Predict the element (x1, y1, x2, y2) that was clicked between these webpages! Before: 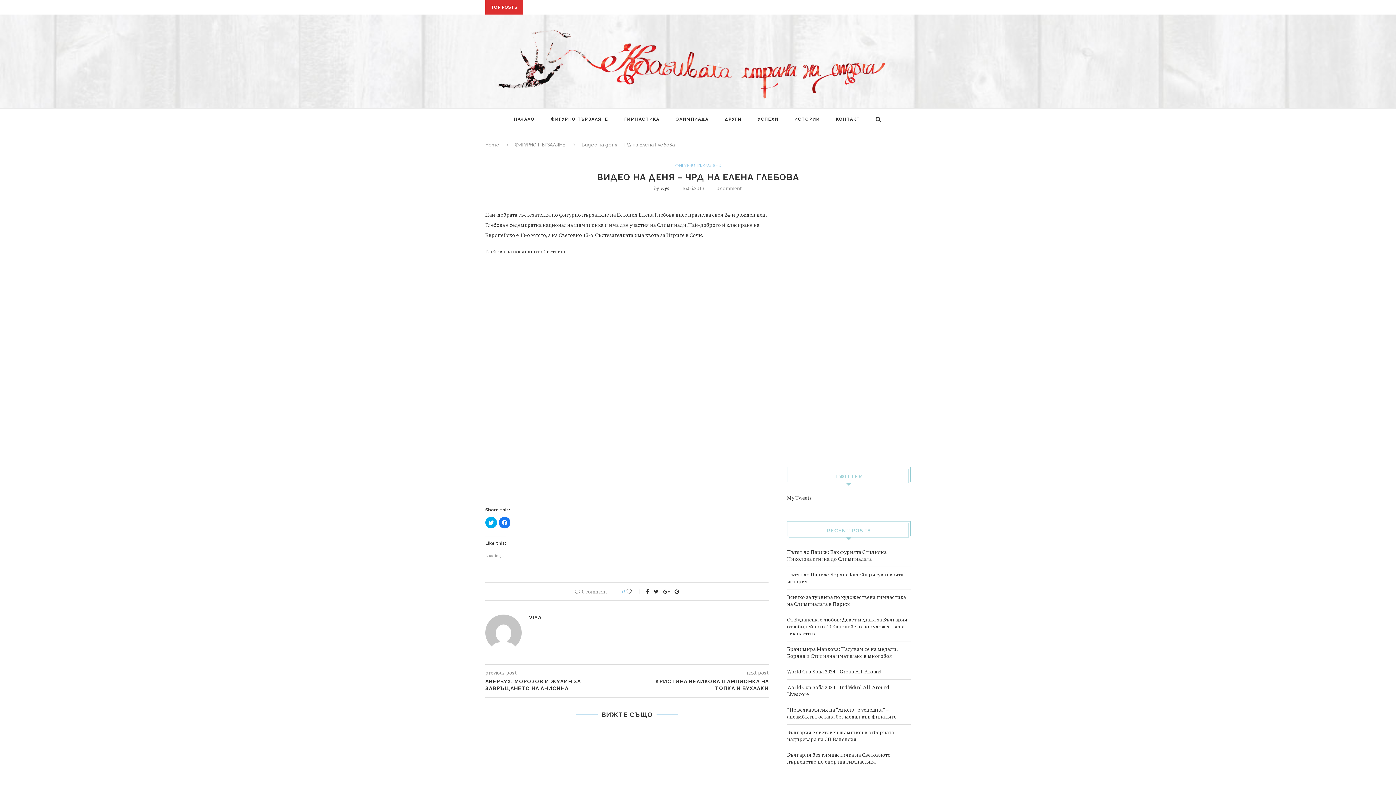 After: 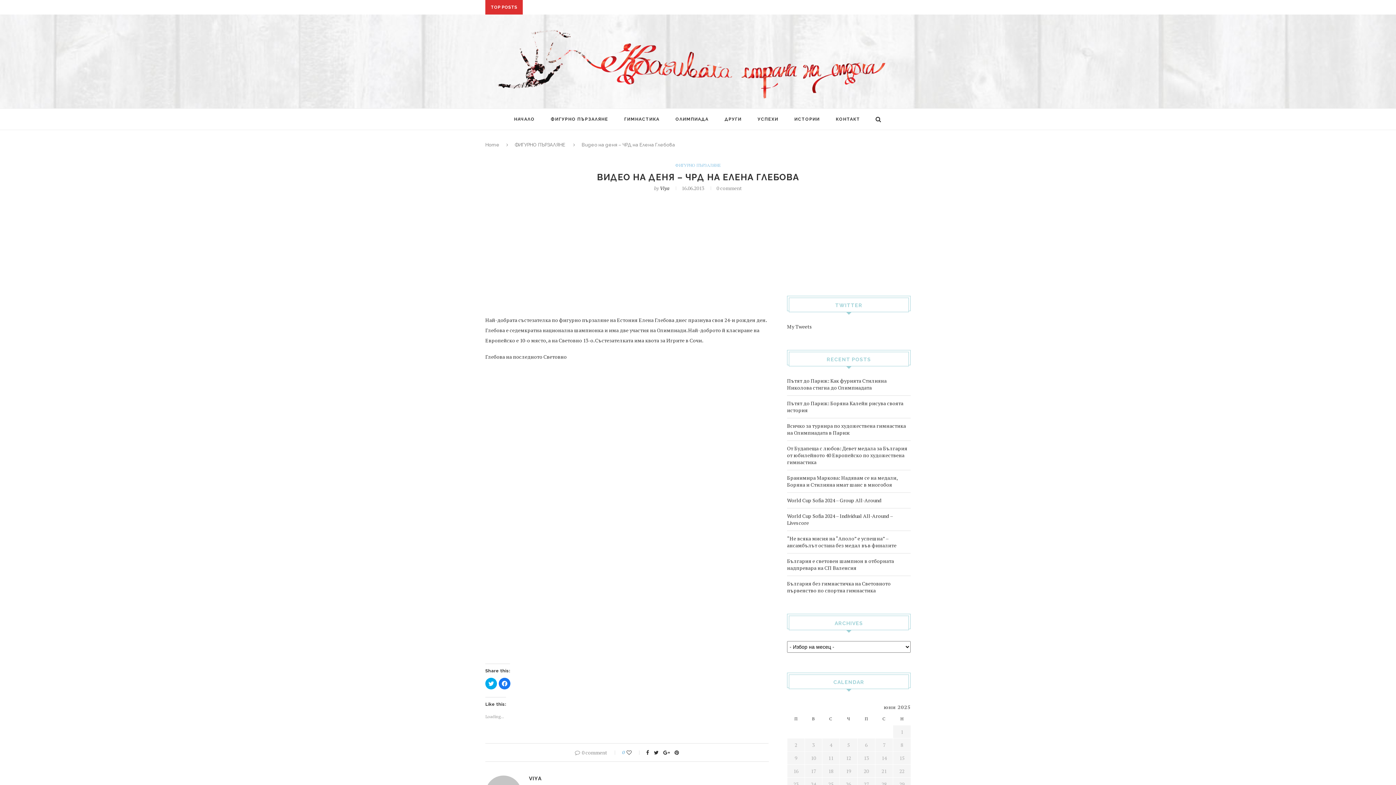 Action: bbox: (498, 517, 510, 528) label: Click to share on Facebook (Opens in new window)